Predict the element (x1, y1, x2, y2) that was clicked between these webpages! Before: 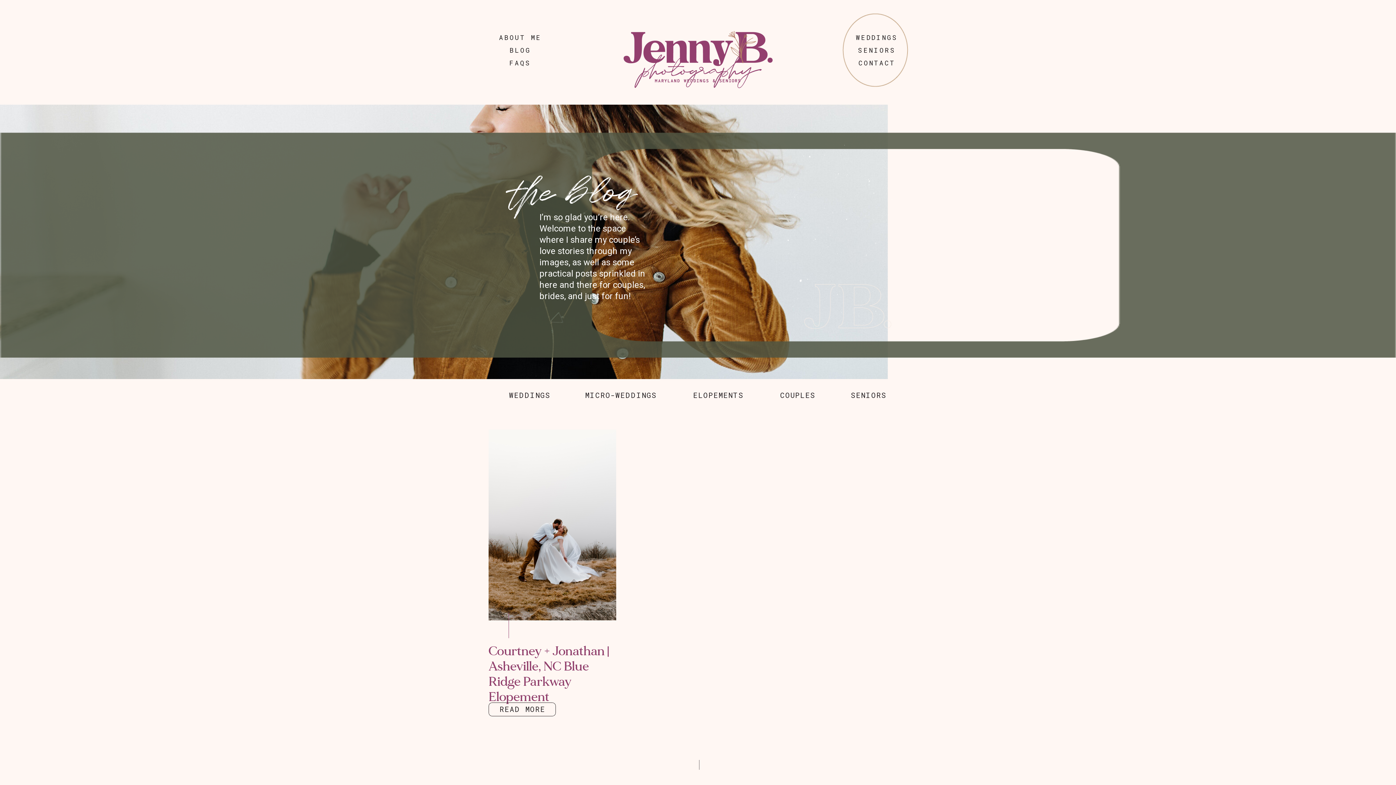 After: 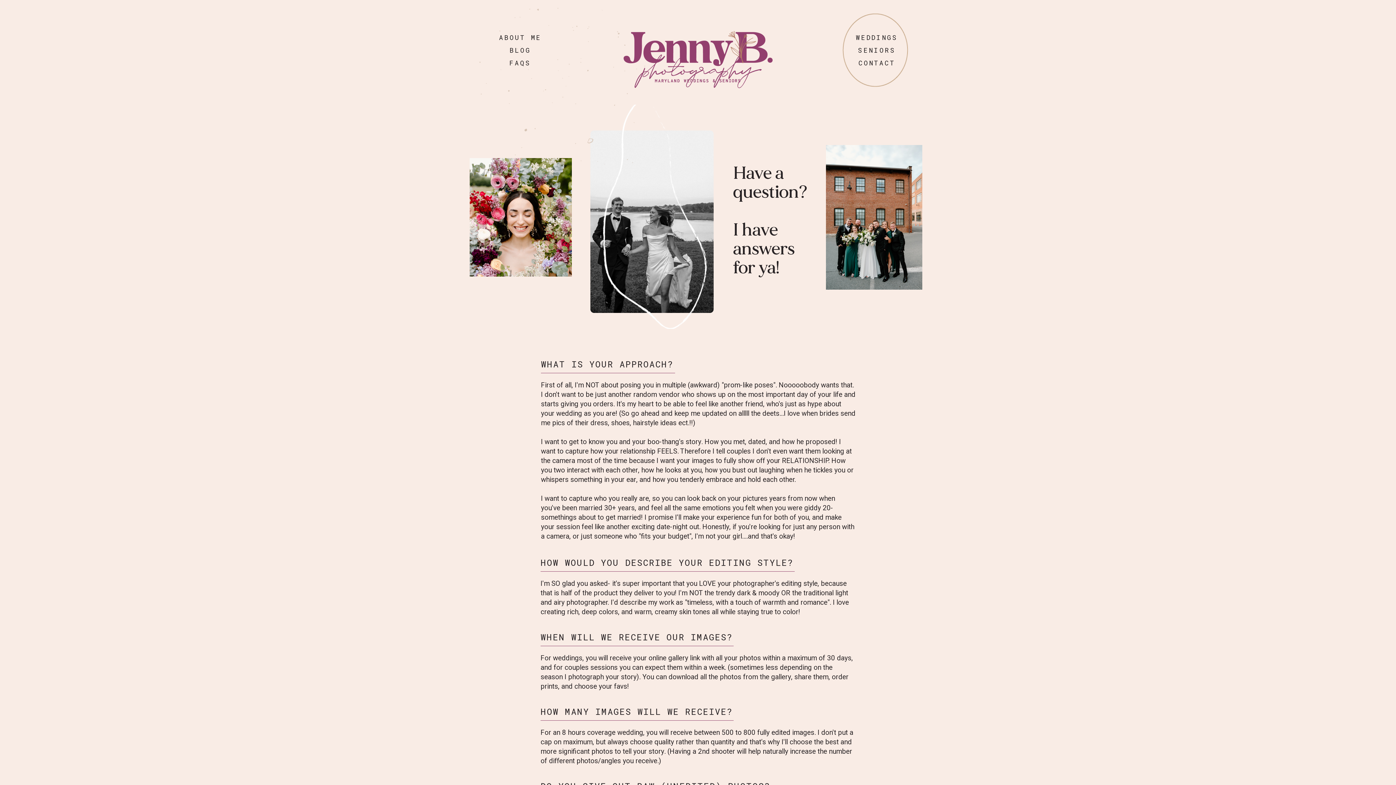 Action: bbox: (498, 57, 541, 67) label: FAQS